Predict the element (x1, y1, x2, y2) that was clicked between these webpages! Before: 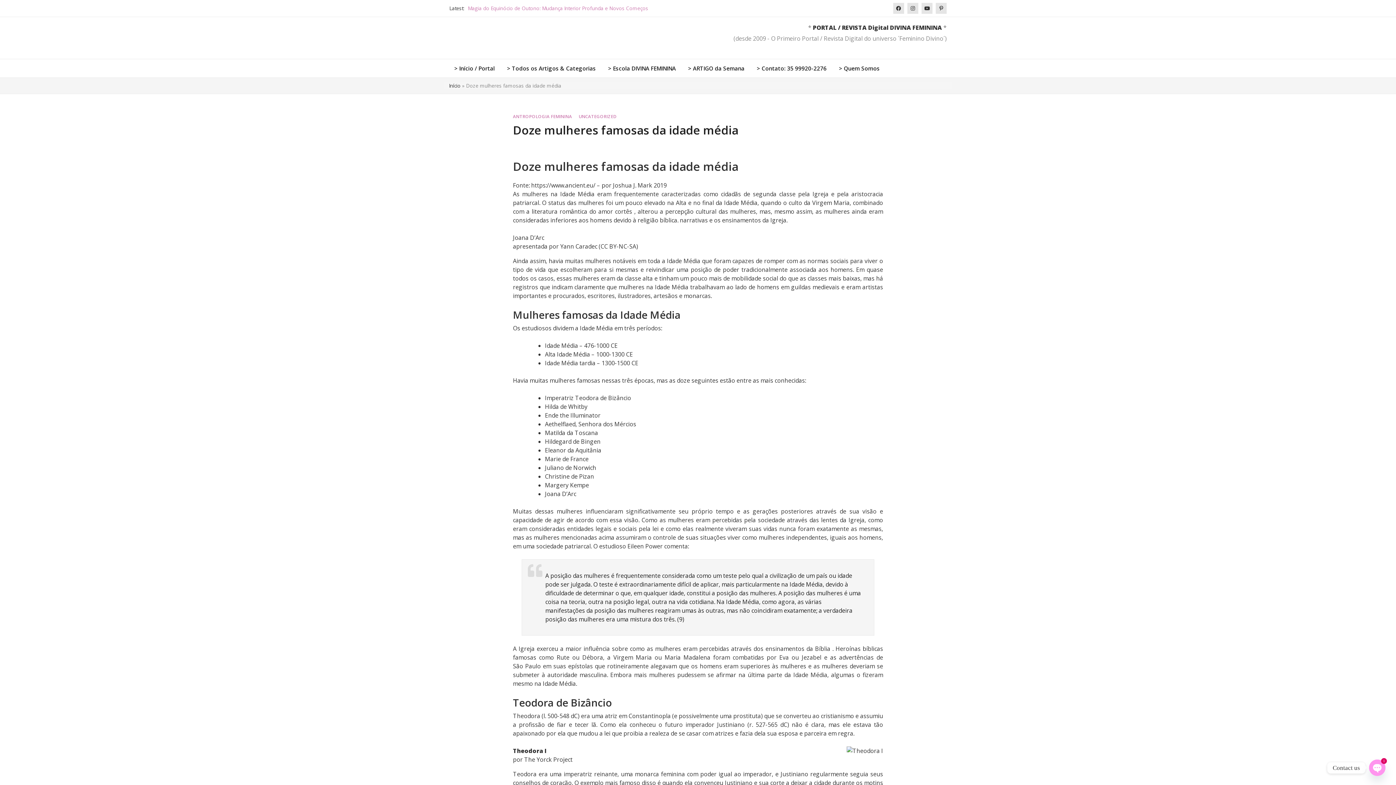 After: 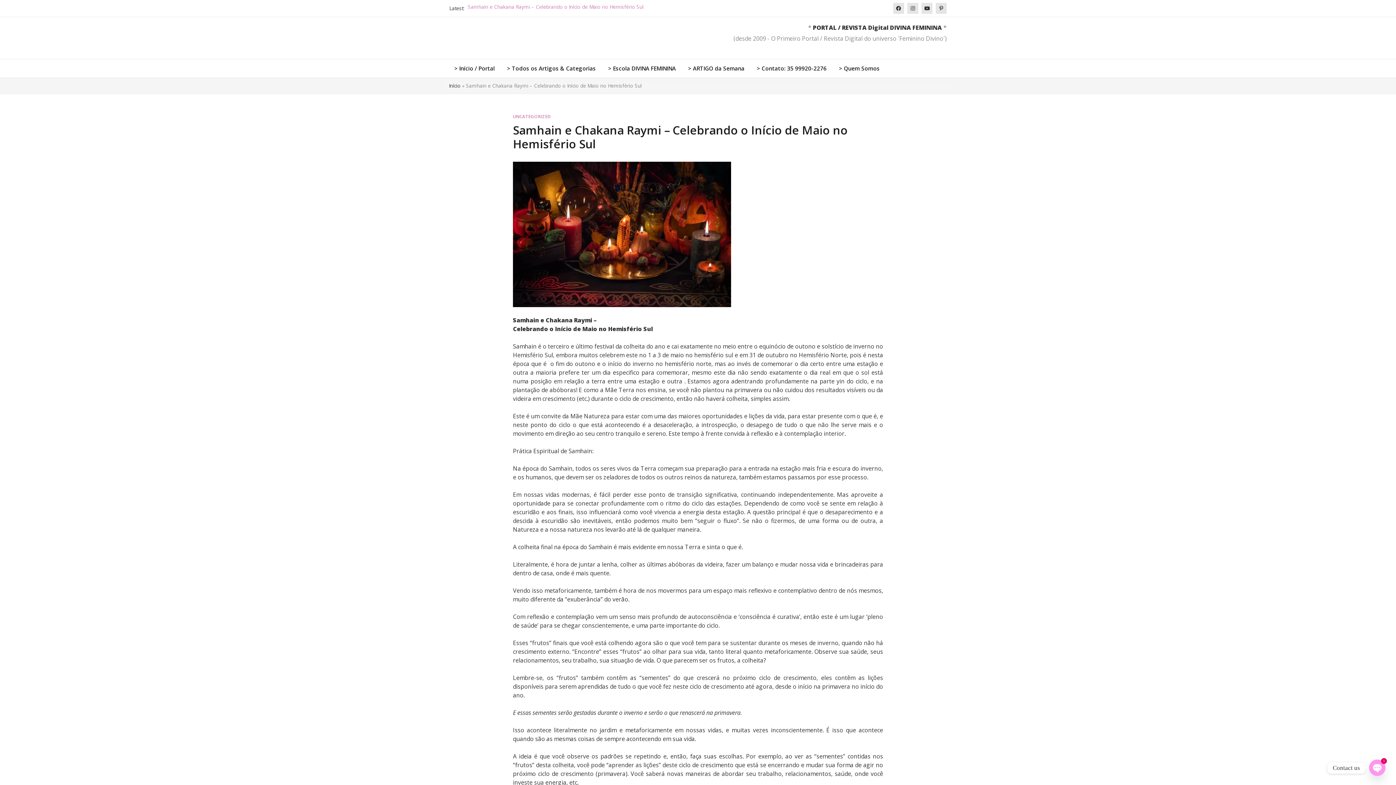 Action: bbox: (468, 4, 643, 11) label: Samhain e Chakana Raymi – Celebrando o Início de Maio no Hemisfério Sul